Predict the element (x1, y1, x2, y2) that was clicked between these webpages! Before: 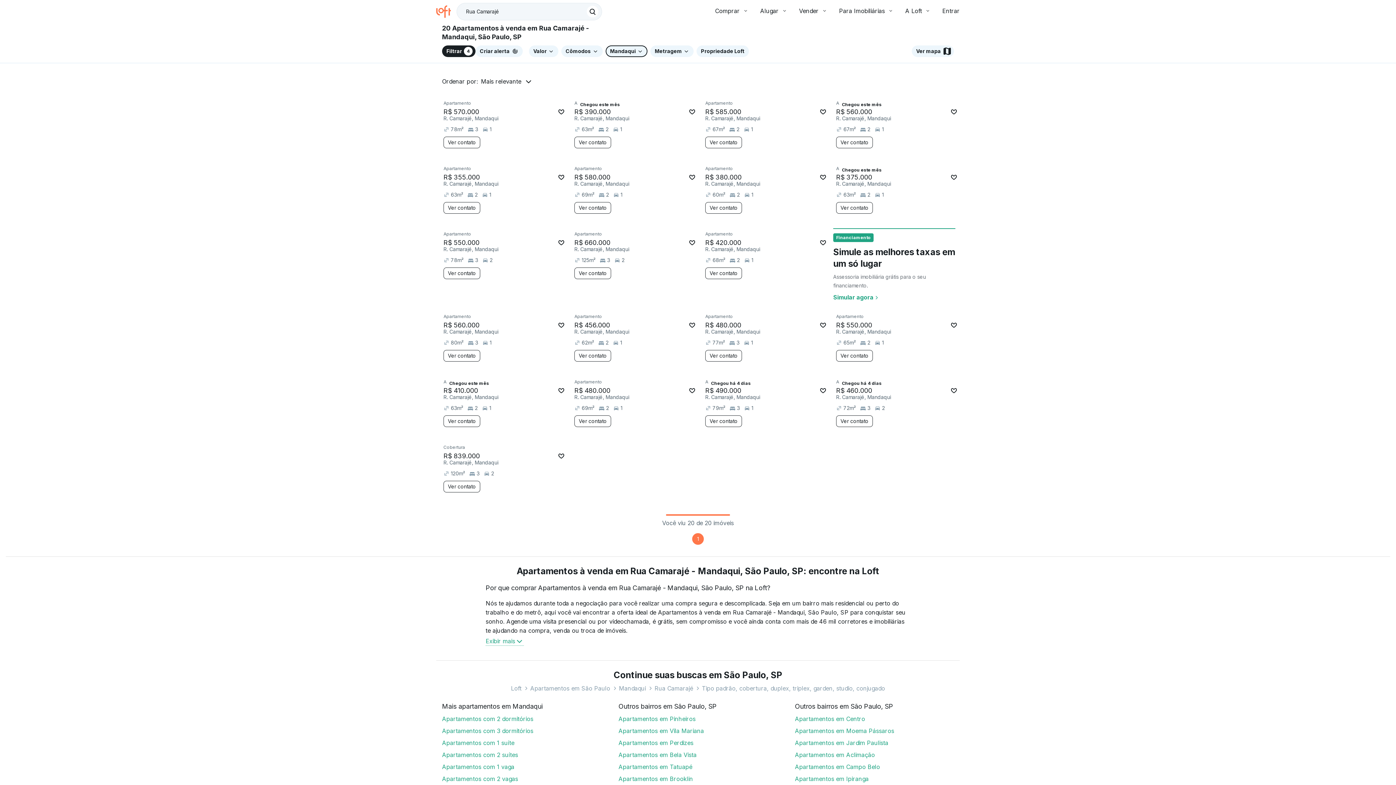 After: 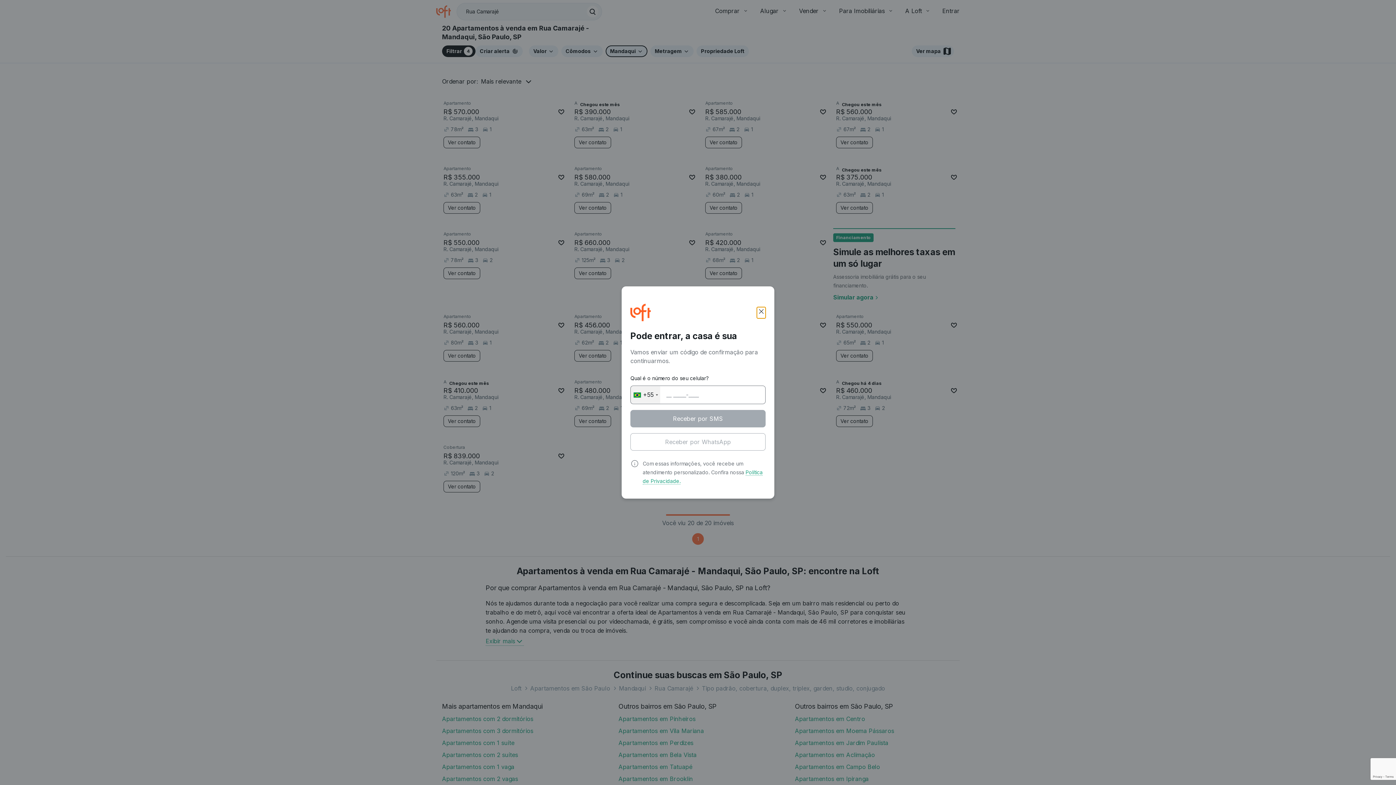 Action: bbox: (686, 237, 698, 248)